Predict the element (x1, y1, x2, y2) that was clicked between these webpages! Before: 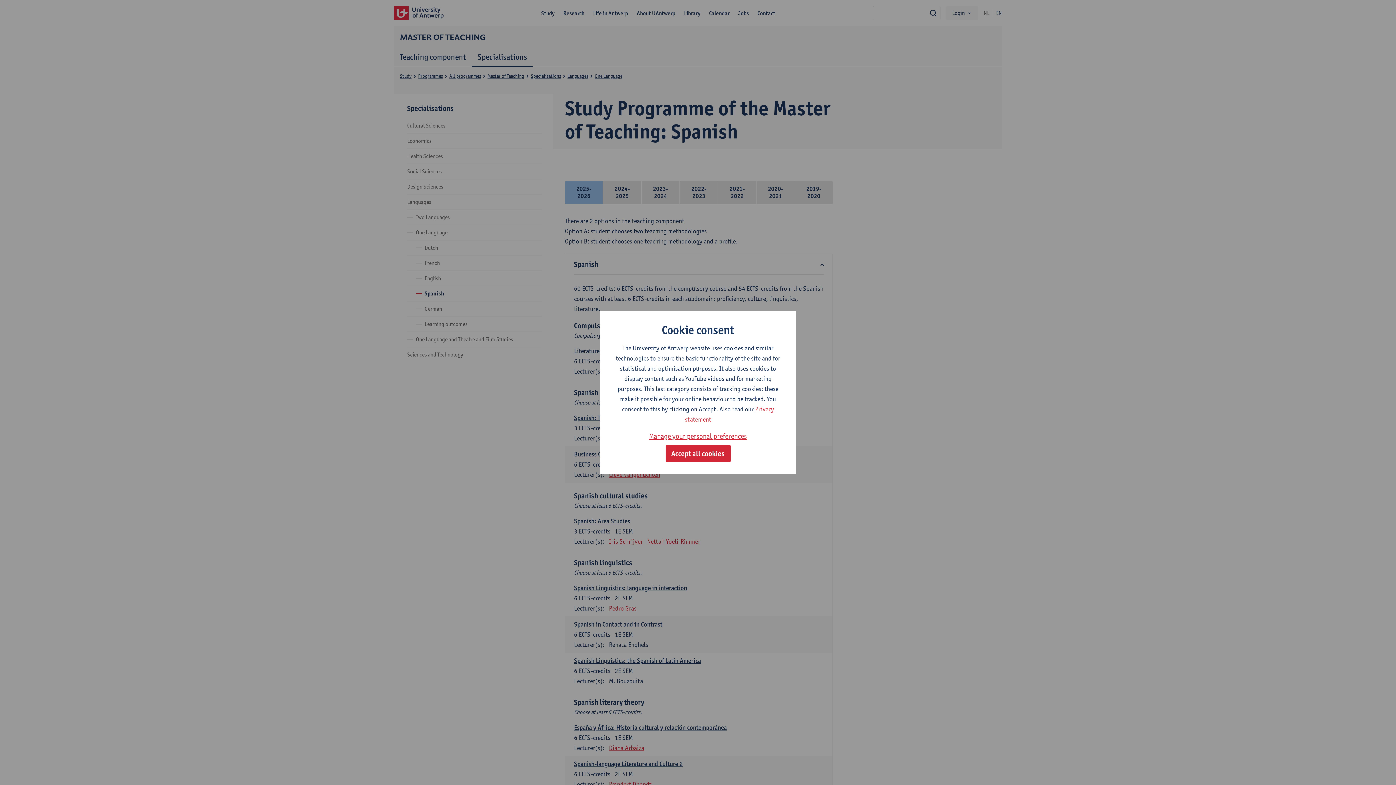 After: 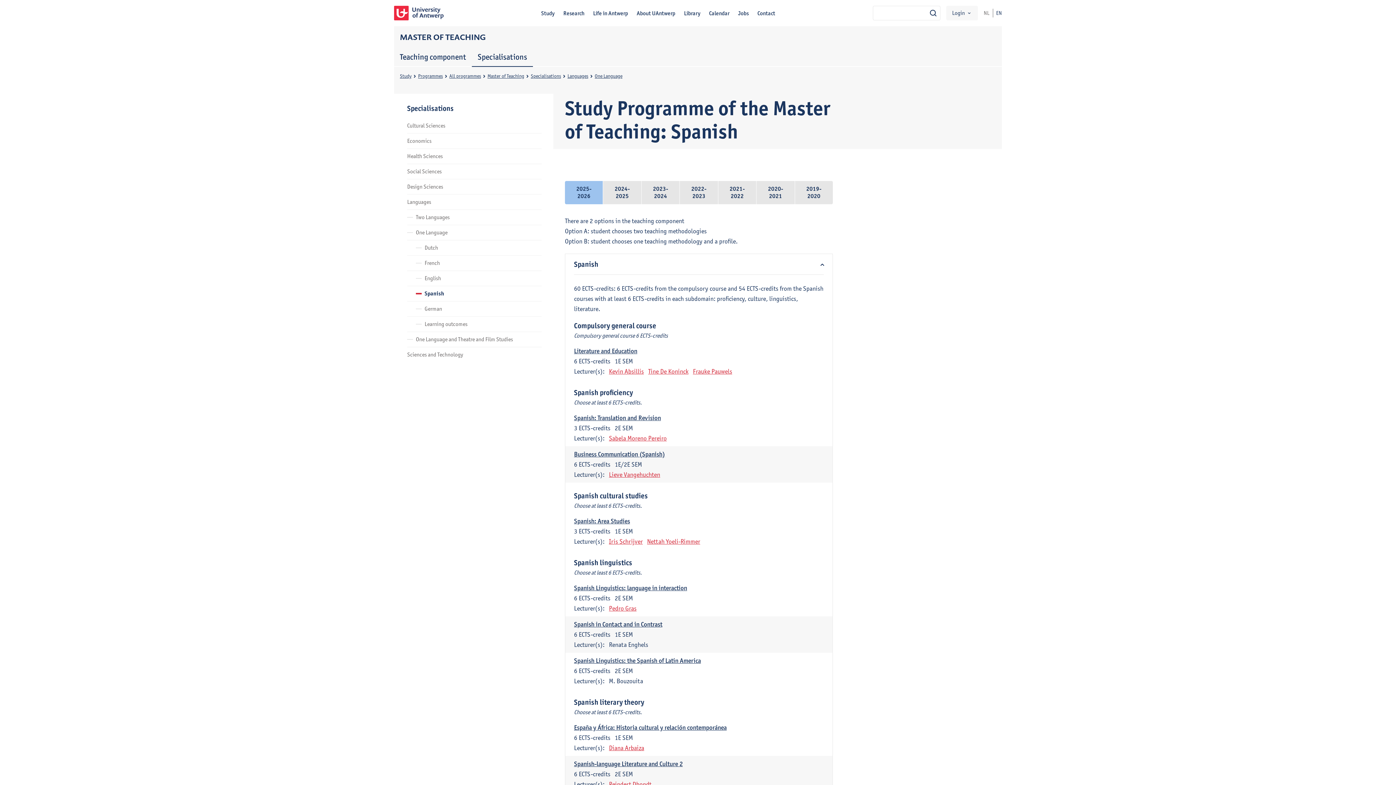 Action: label: Accept all cookies bbox: (665, 445, 730, 462)